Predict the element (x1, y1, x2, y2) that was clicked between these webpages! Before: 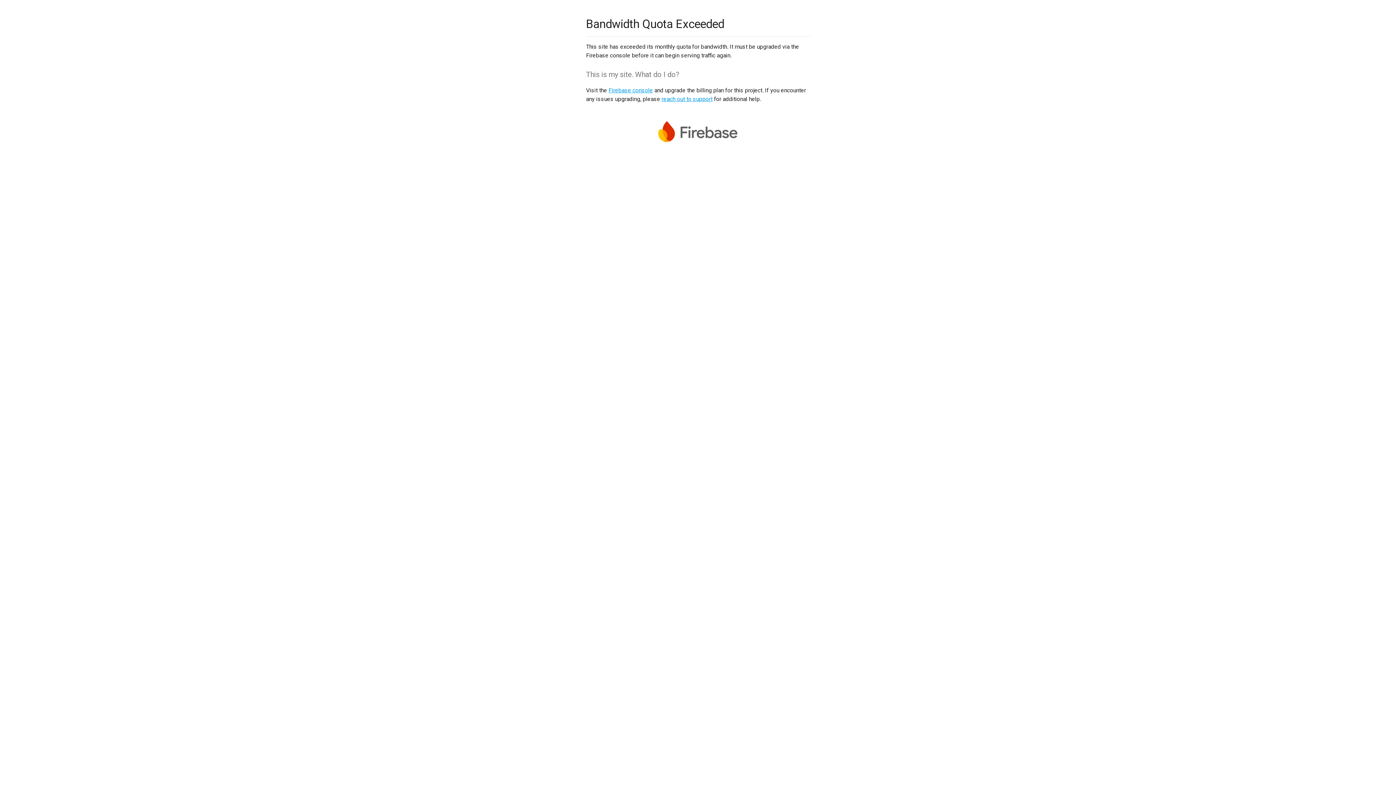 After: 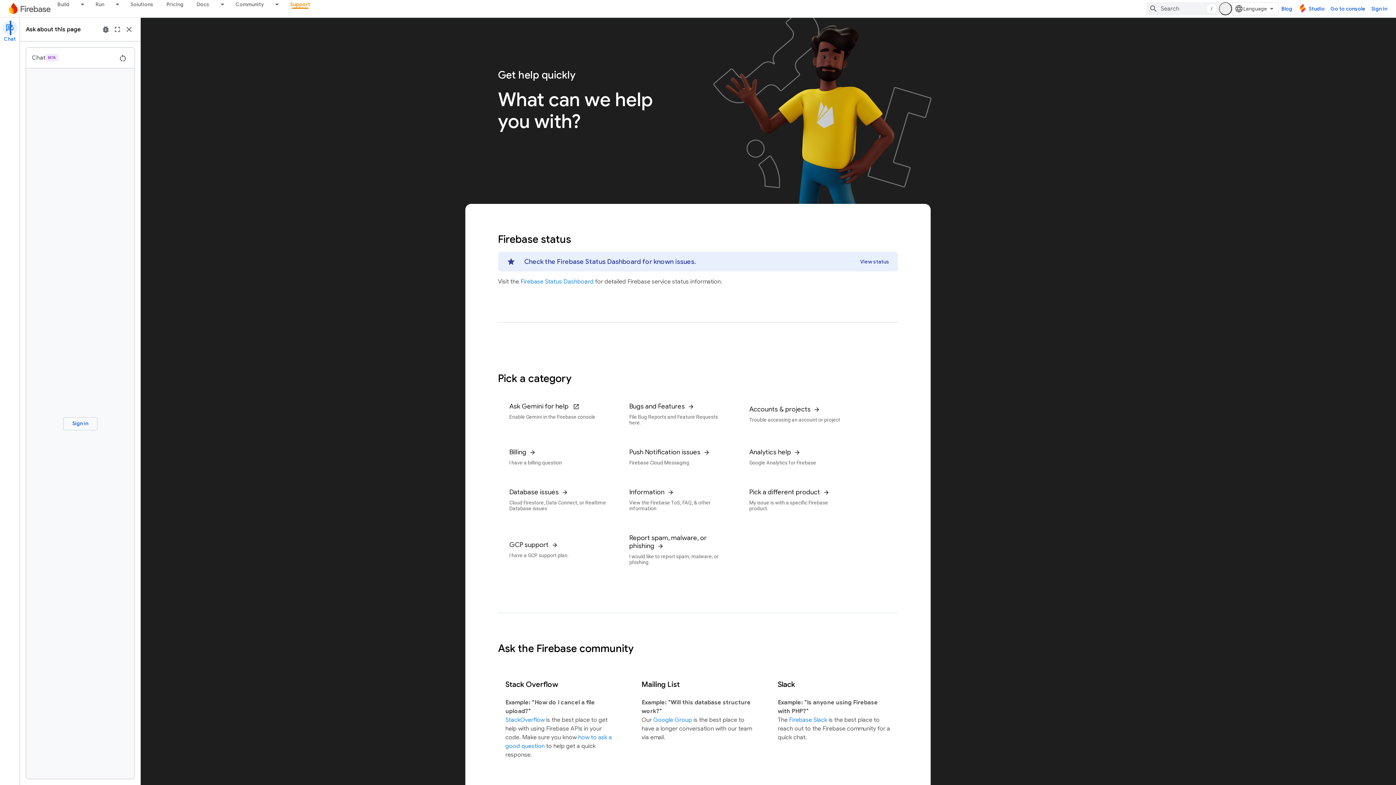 Action: bbox: (661, 95, 712, 102) label: reach out to support